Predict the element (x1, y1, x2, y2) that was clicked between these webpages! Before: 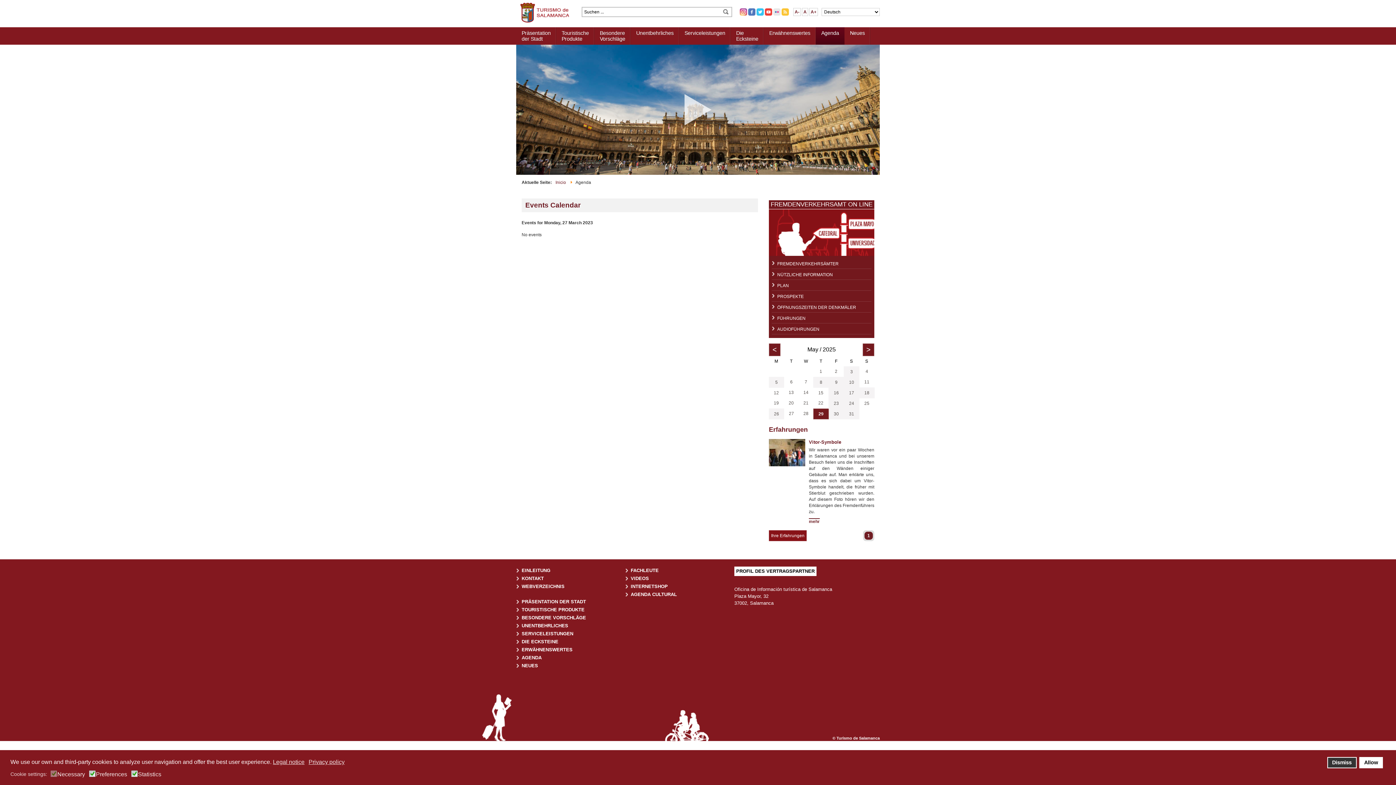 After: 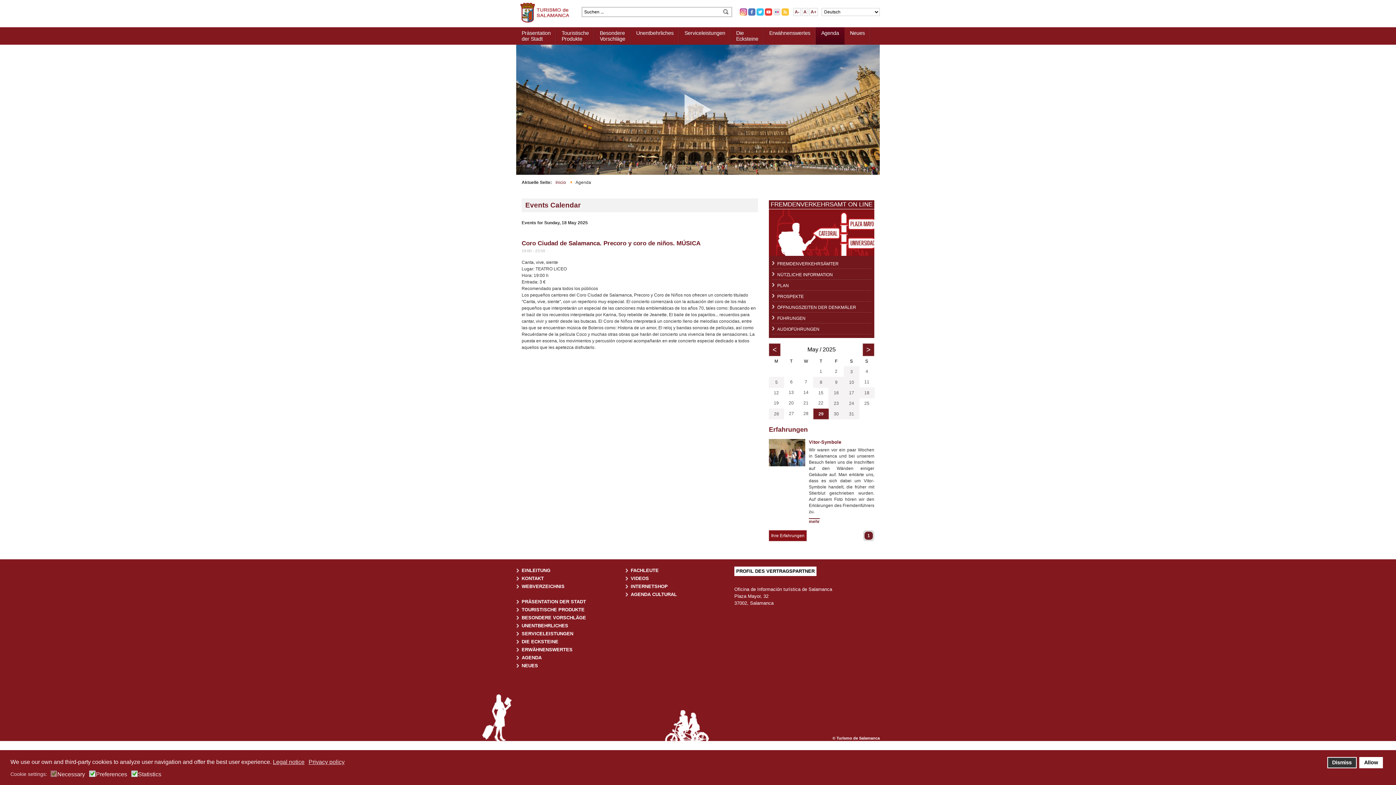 Action: label: 18 bbox: (864, 390, 869, 395)